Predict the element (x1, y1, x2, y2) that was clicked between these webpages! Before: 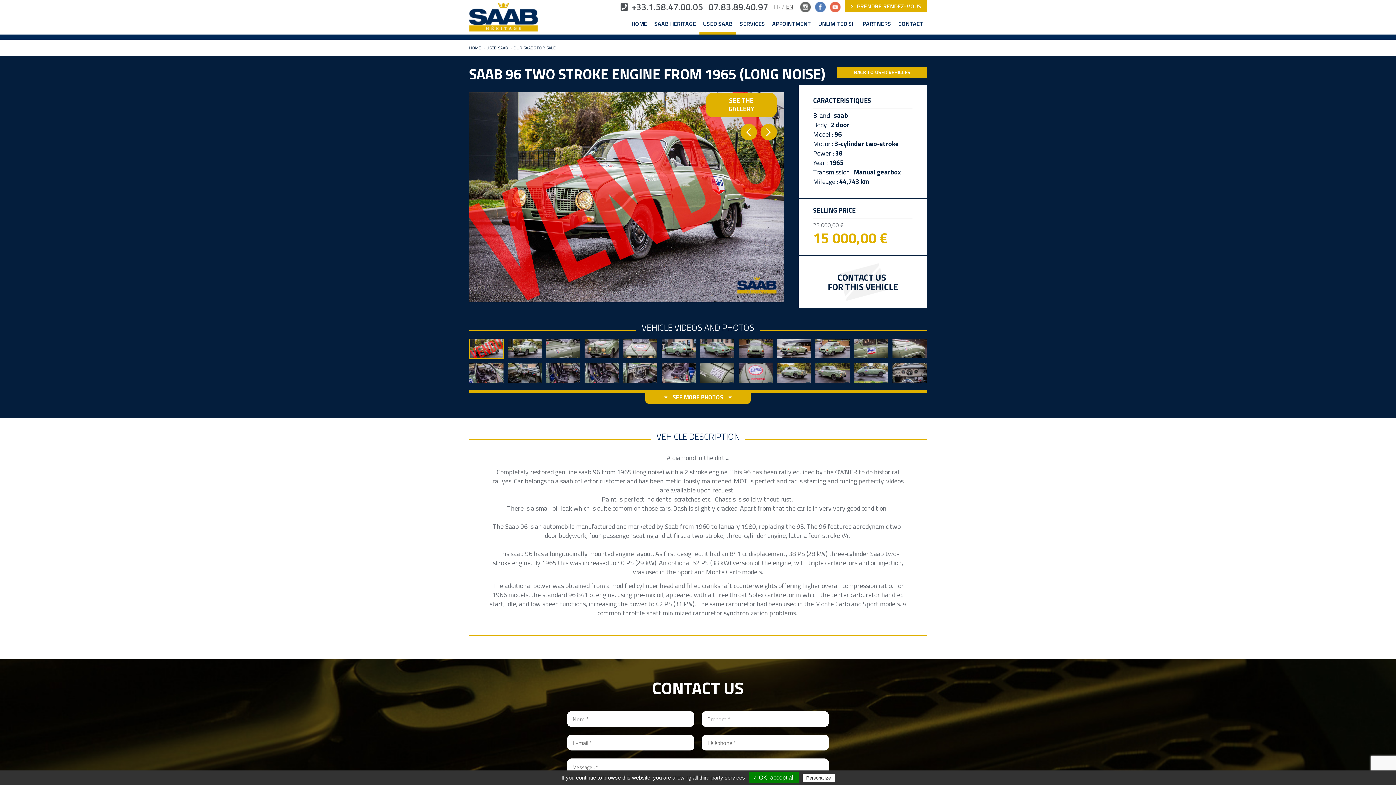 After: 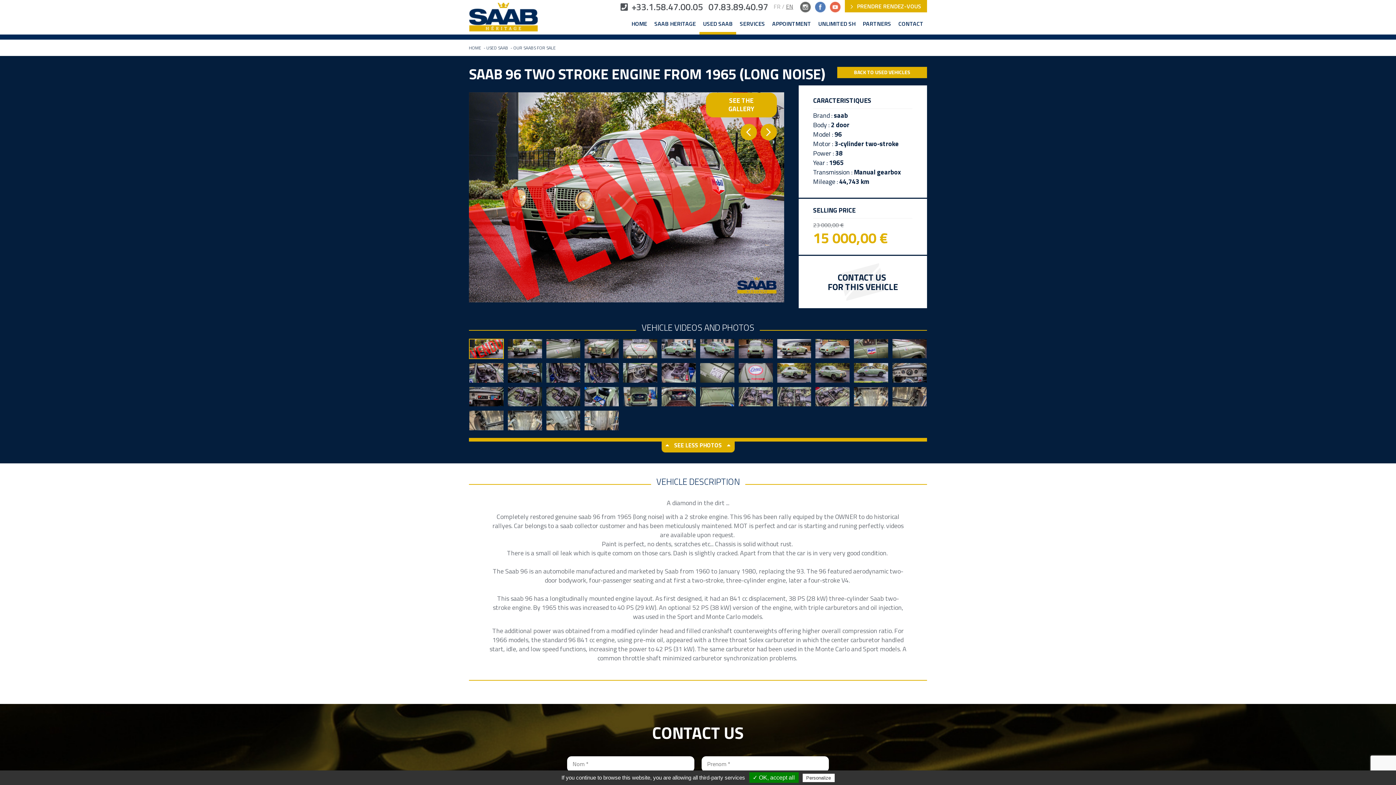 Action: bbox: (645, 393, 750, 404) label:  SEE MORE PHOTOS 